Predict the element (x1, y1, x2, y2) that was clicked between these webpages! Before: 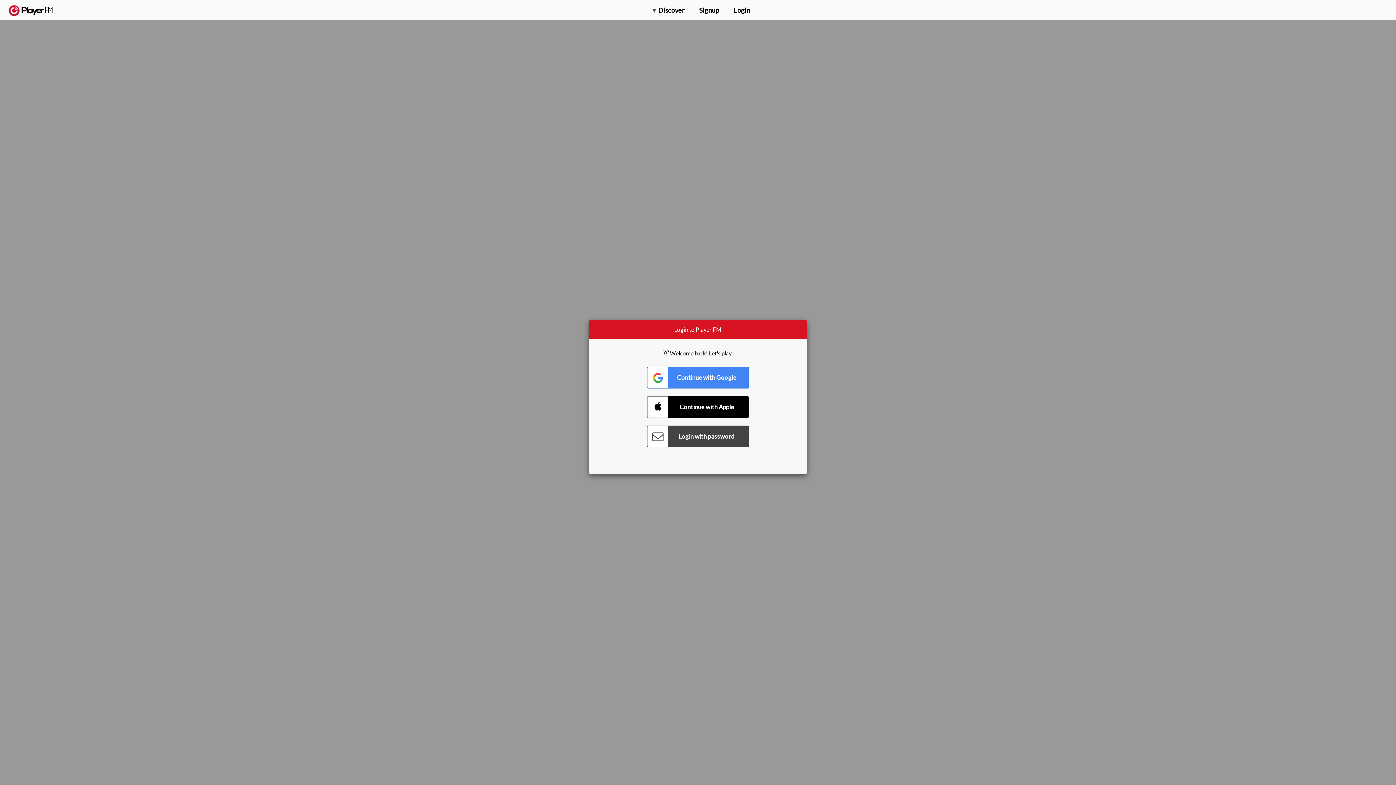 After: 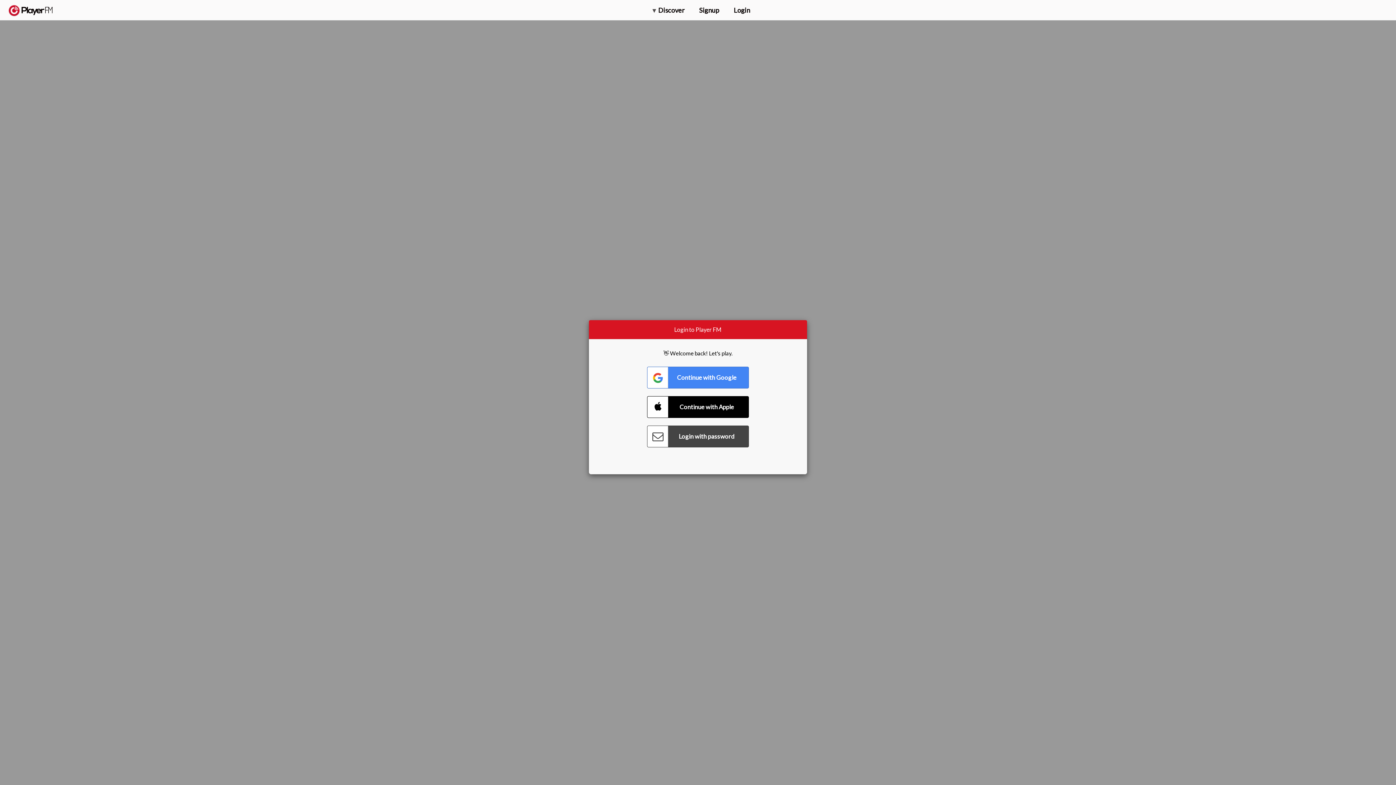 Action: bbox: (1375, 5, 1382, 13) label: Menu launcher